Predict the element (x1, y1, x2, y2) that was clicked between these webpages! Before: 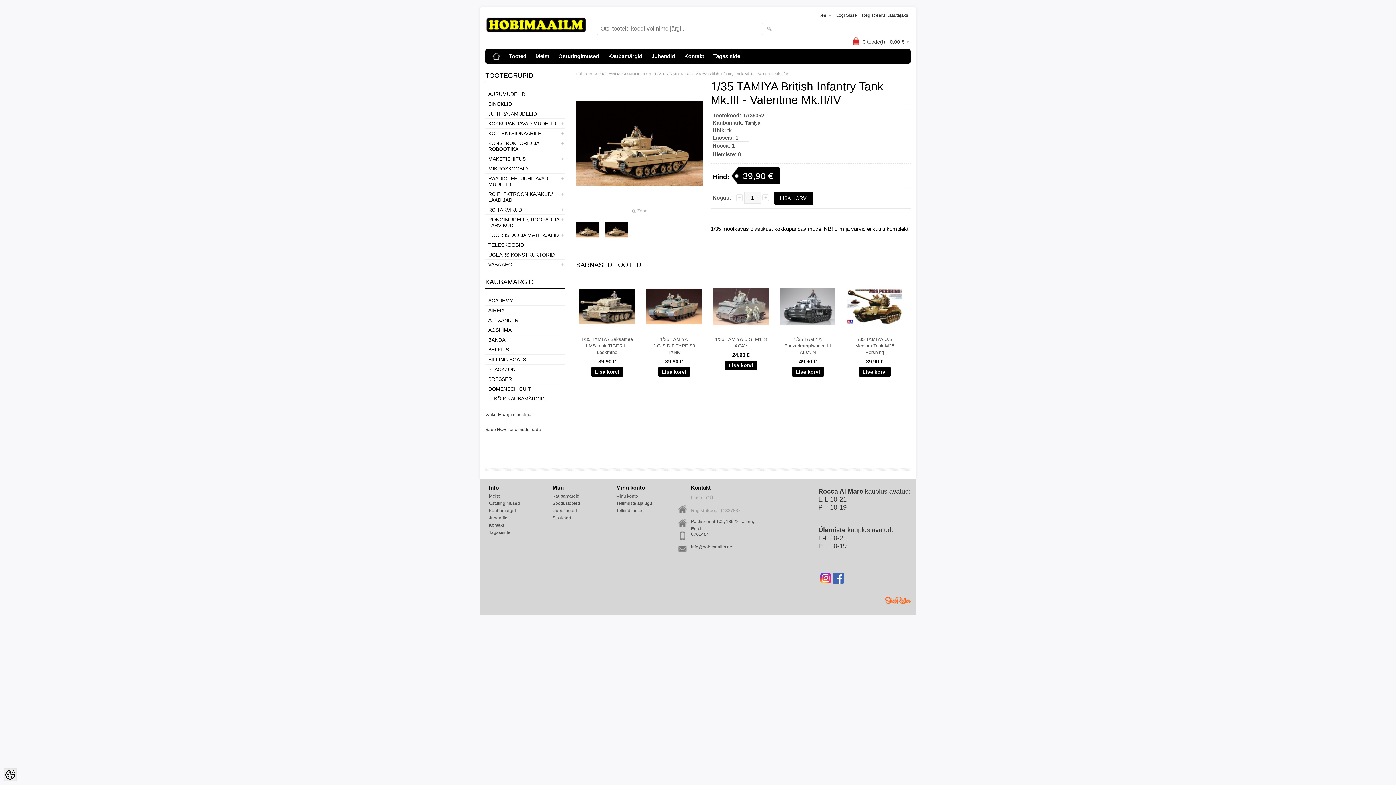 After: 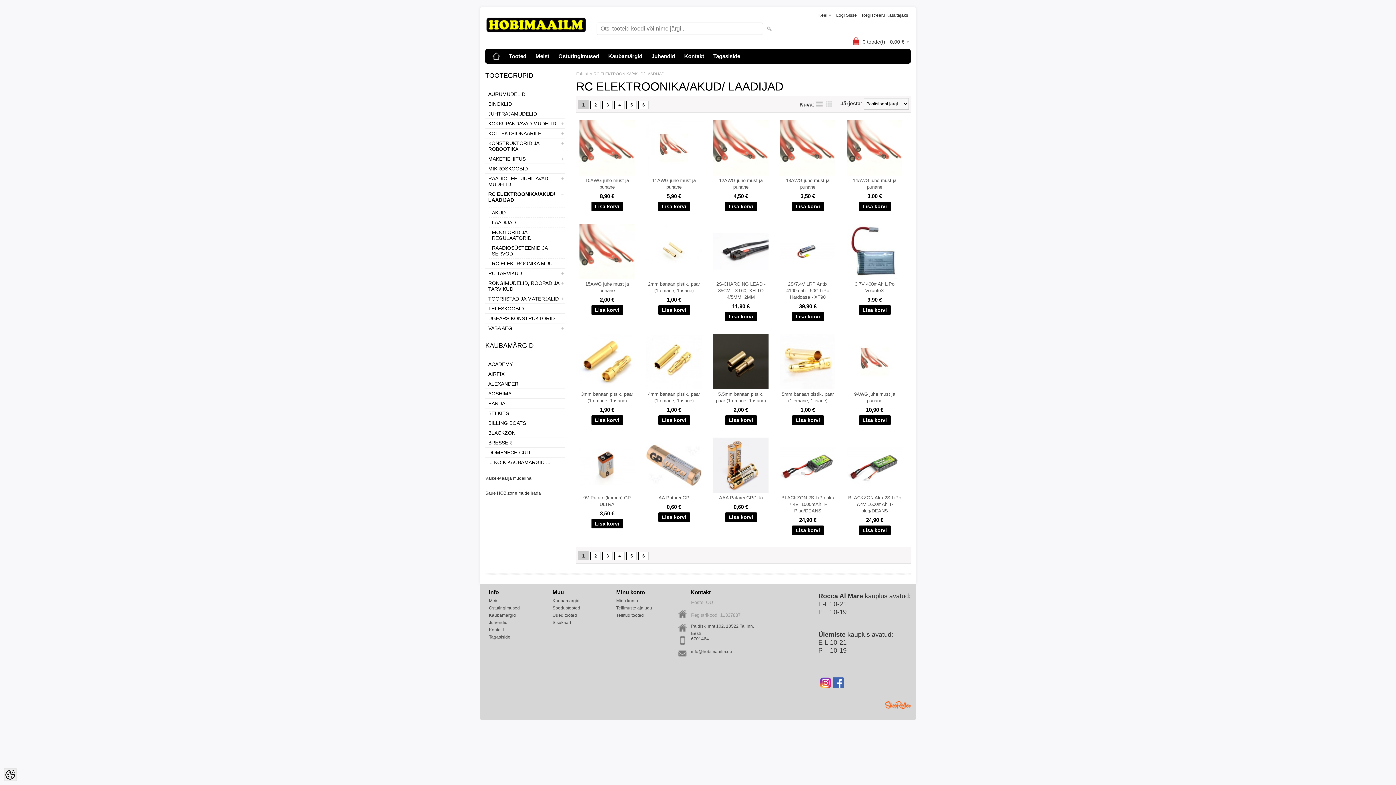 Action: label: RC ELEKTROONIKA/AKUD/ LAADIJAD bbox: (485, 189, 565, 204)